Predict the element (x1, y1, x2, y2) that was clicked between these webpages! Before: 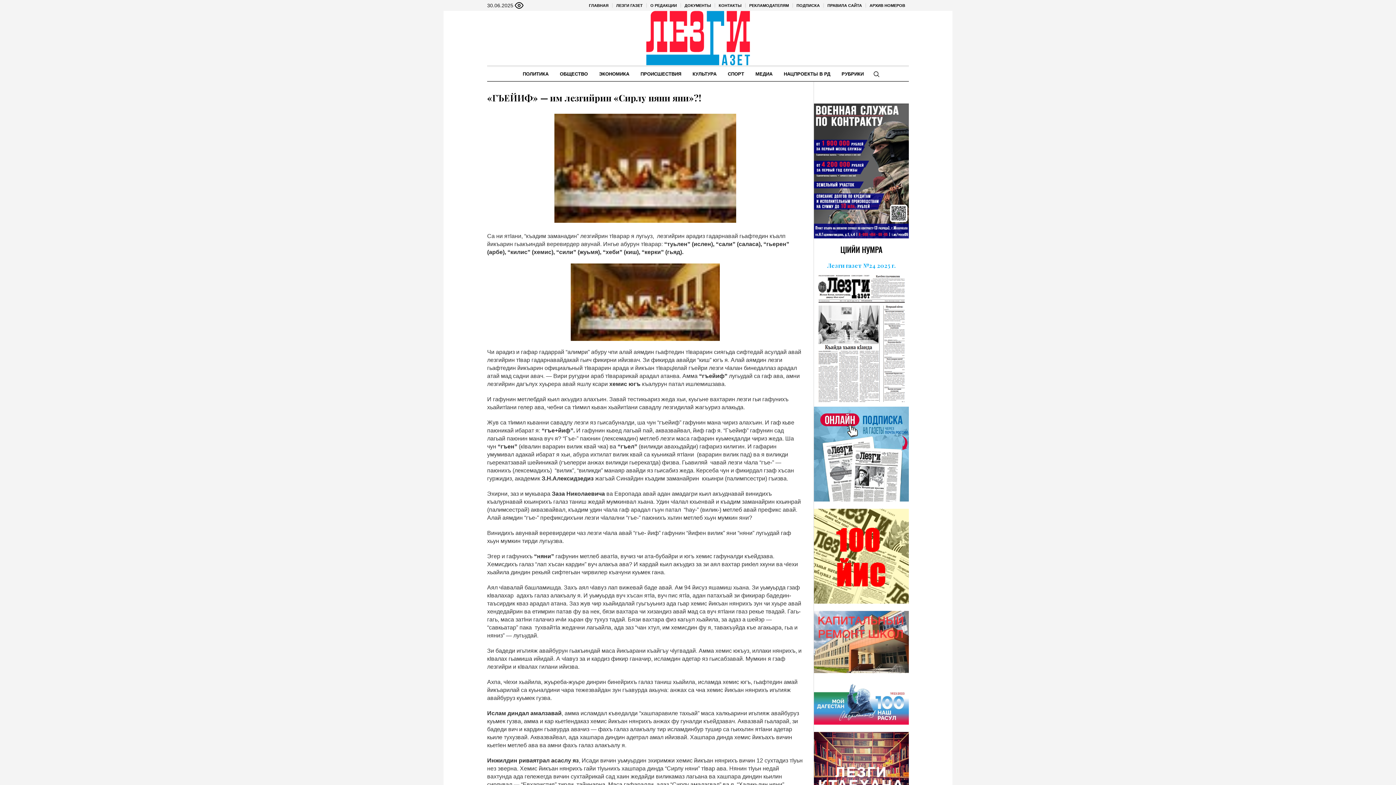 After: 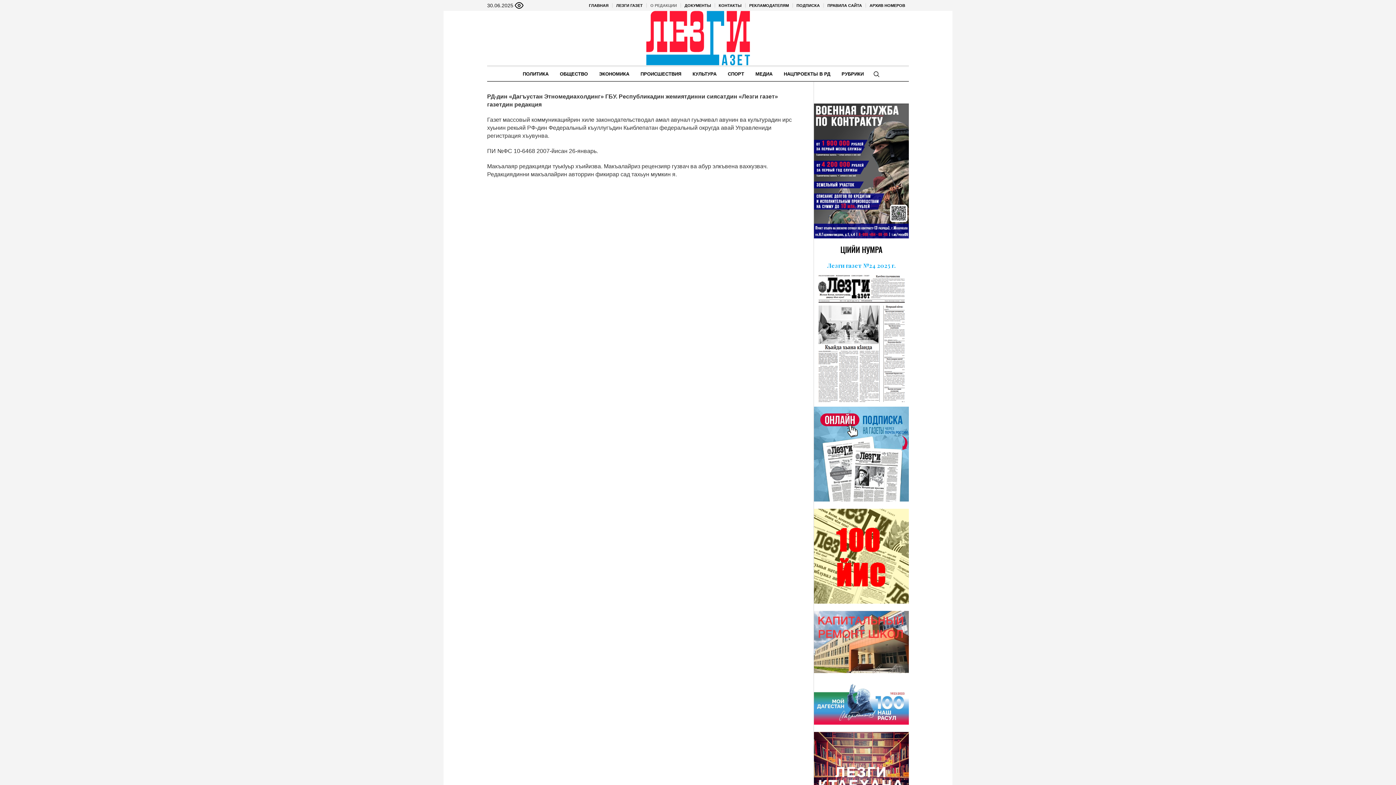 Action: label: О РЕДАКЦИИ bbox: (646, 0, 680, 10)